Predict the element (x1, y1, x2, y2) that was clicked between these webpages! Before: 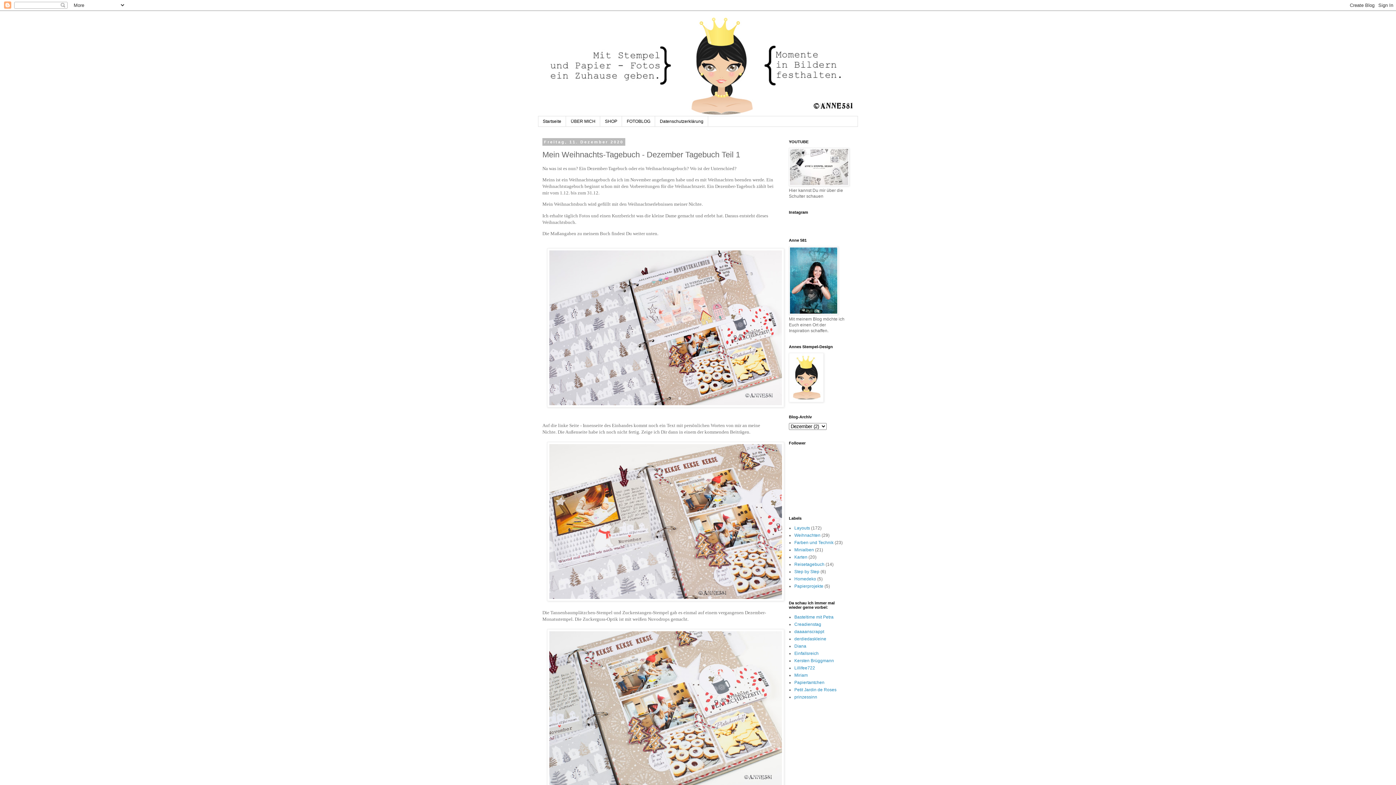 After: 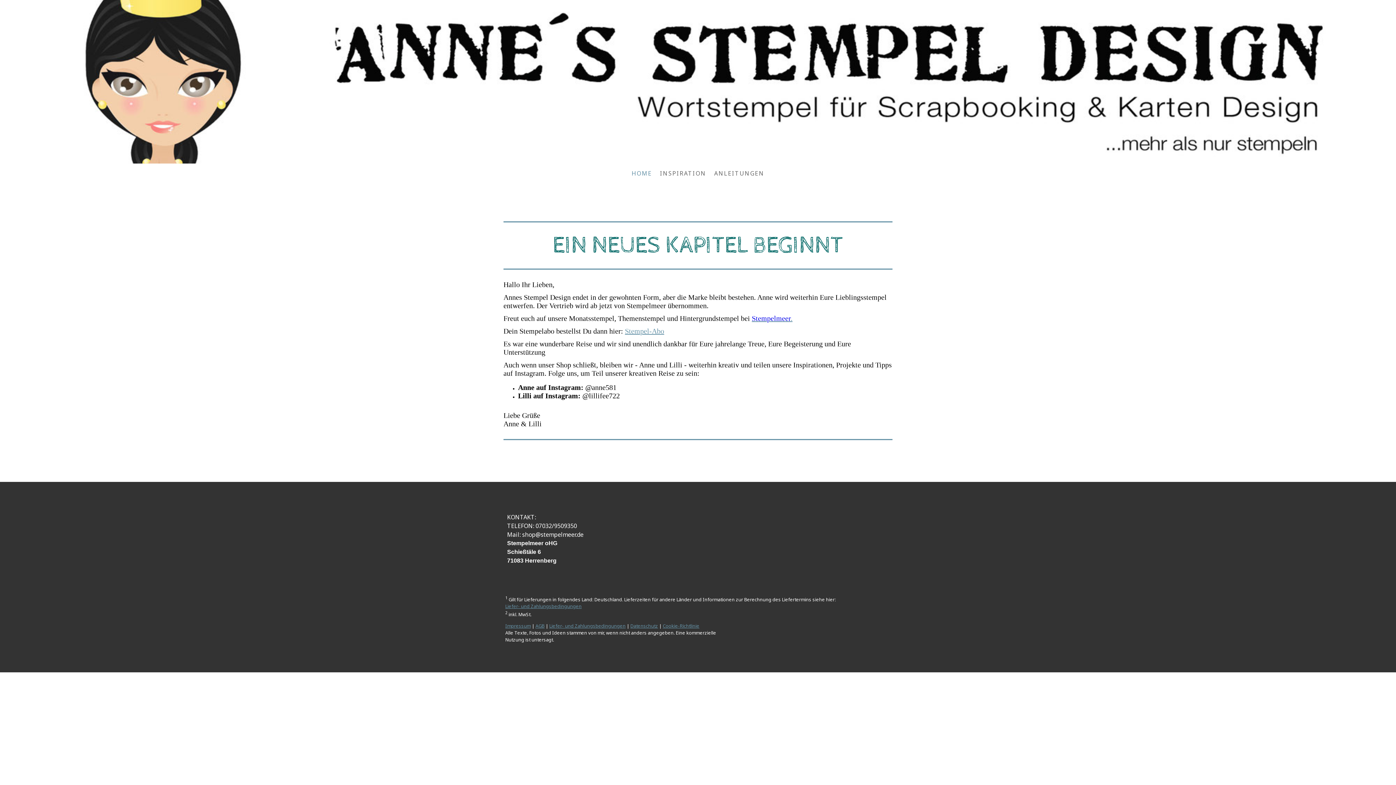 Action: label: SHOP bbox: (600, 116, 622, 126)